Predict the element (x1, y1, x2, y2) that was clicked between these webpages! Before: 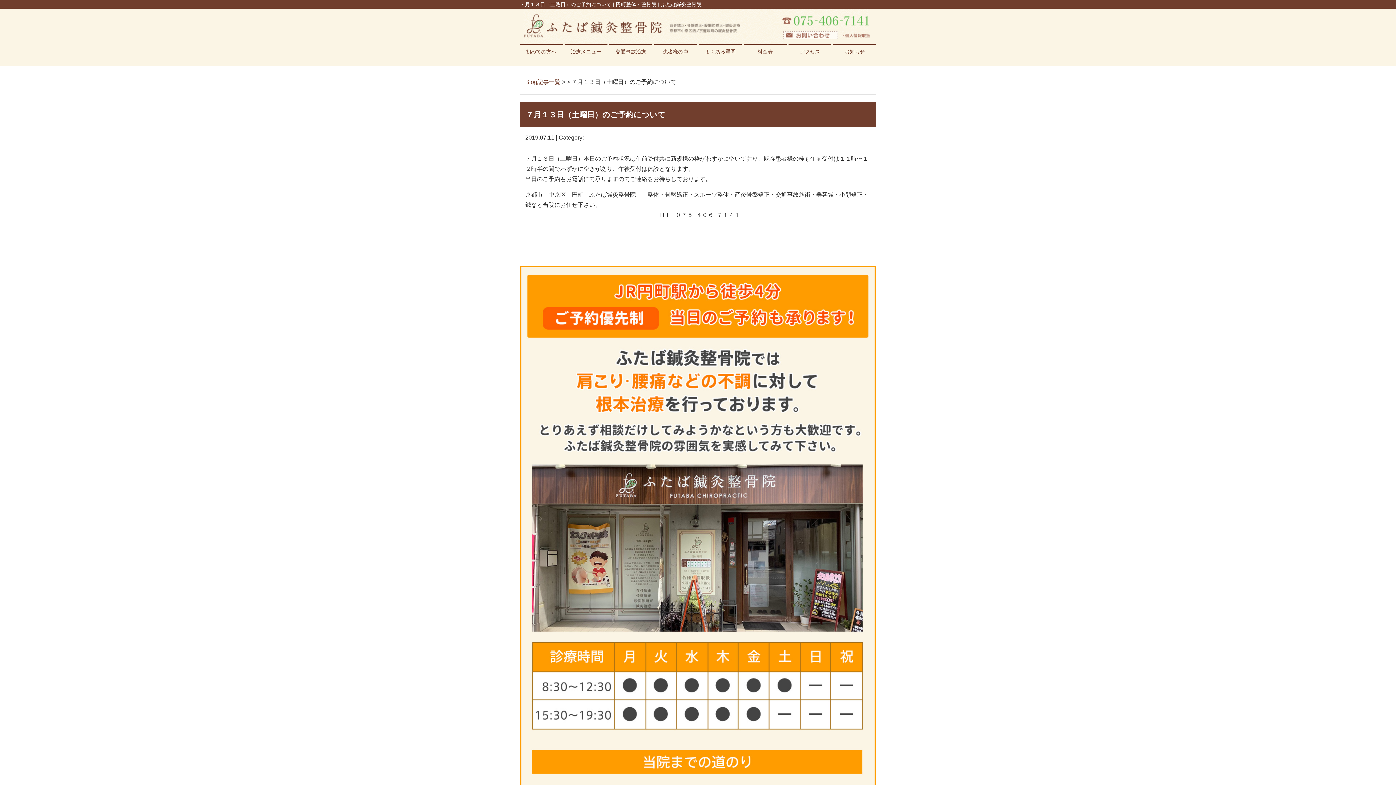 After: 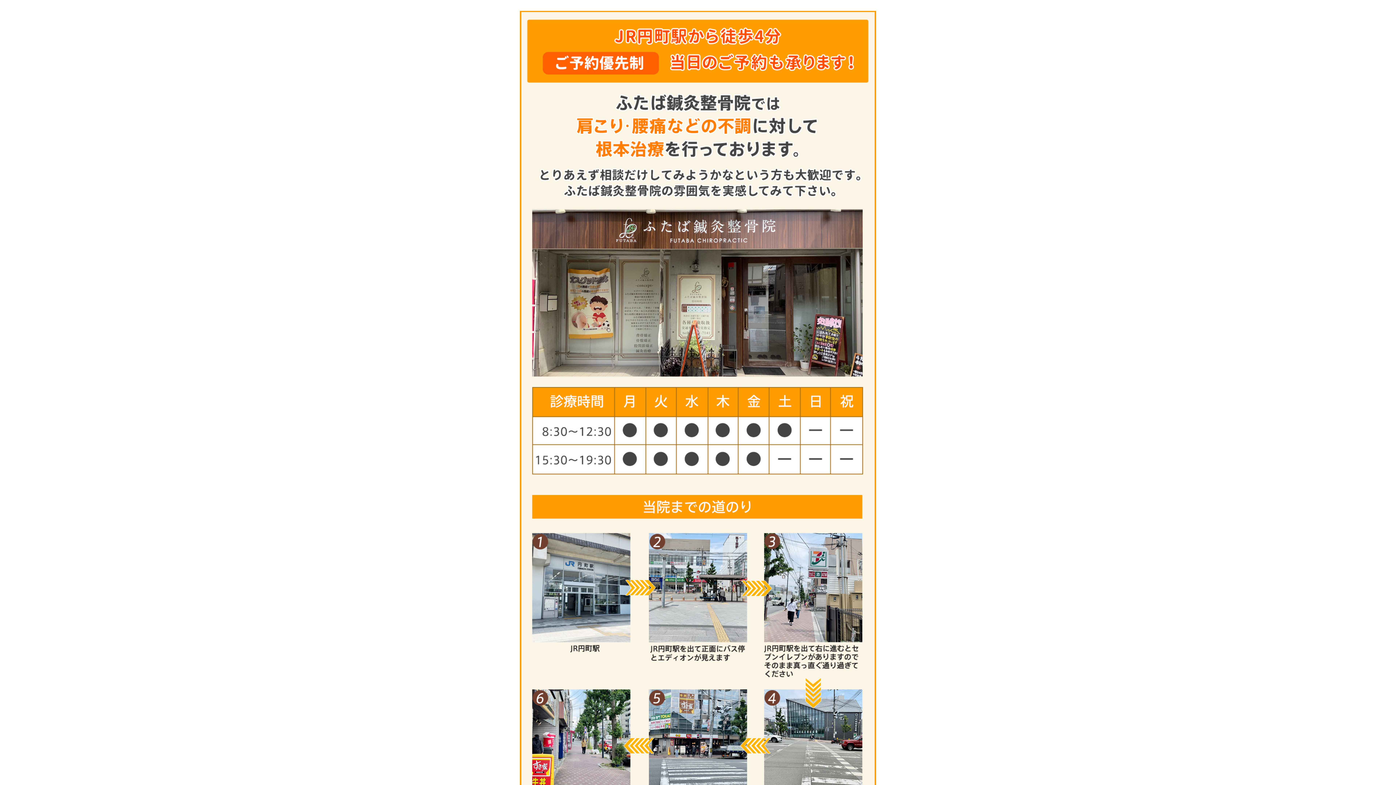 Action: label: アクセス bbox: (788, 44, 831, 58)